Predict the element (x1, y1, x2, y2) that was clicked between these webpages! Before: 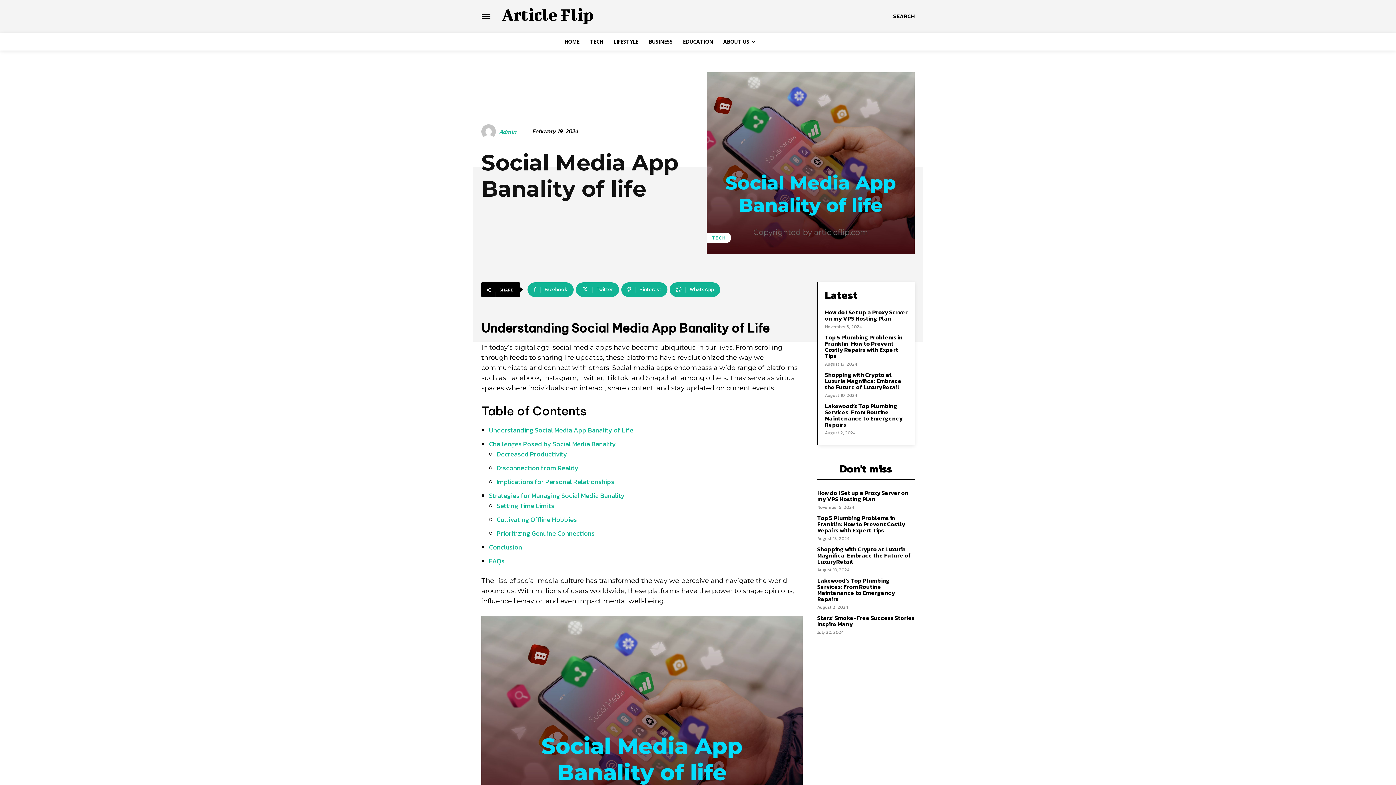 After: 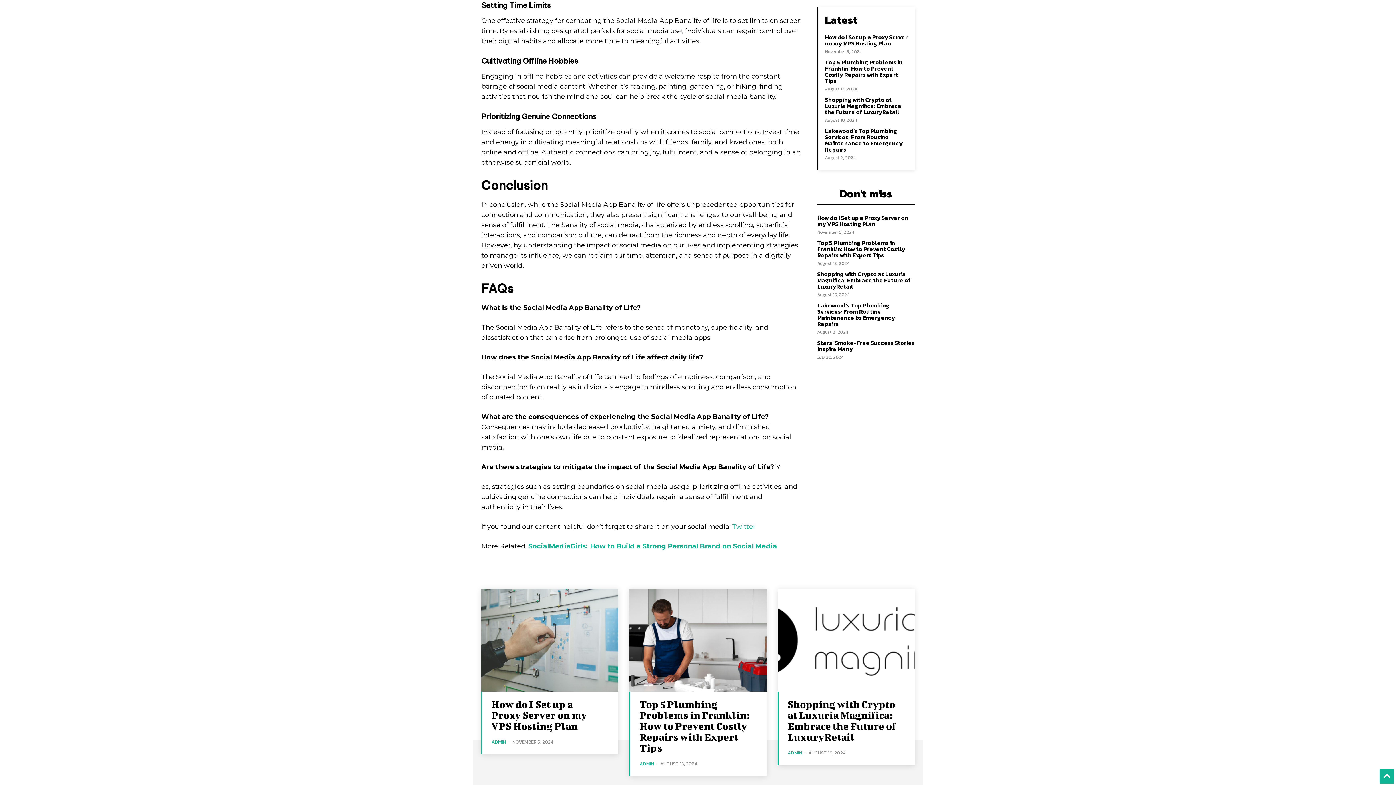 Action: label: Setting Time Limits bbox: (496, 501, 554, 510)